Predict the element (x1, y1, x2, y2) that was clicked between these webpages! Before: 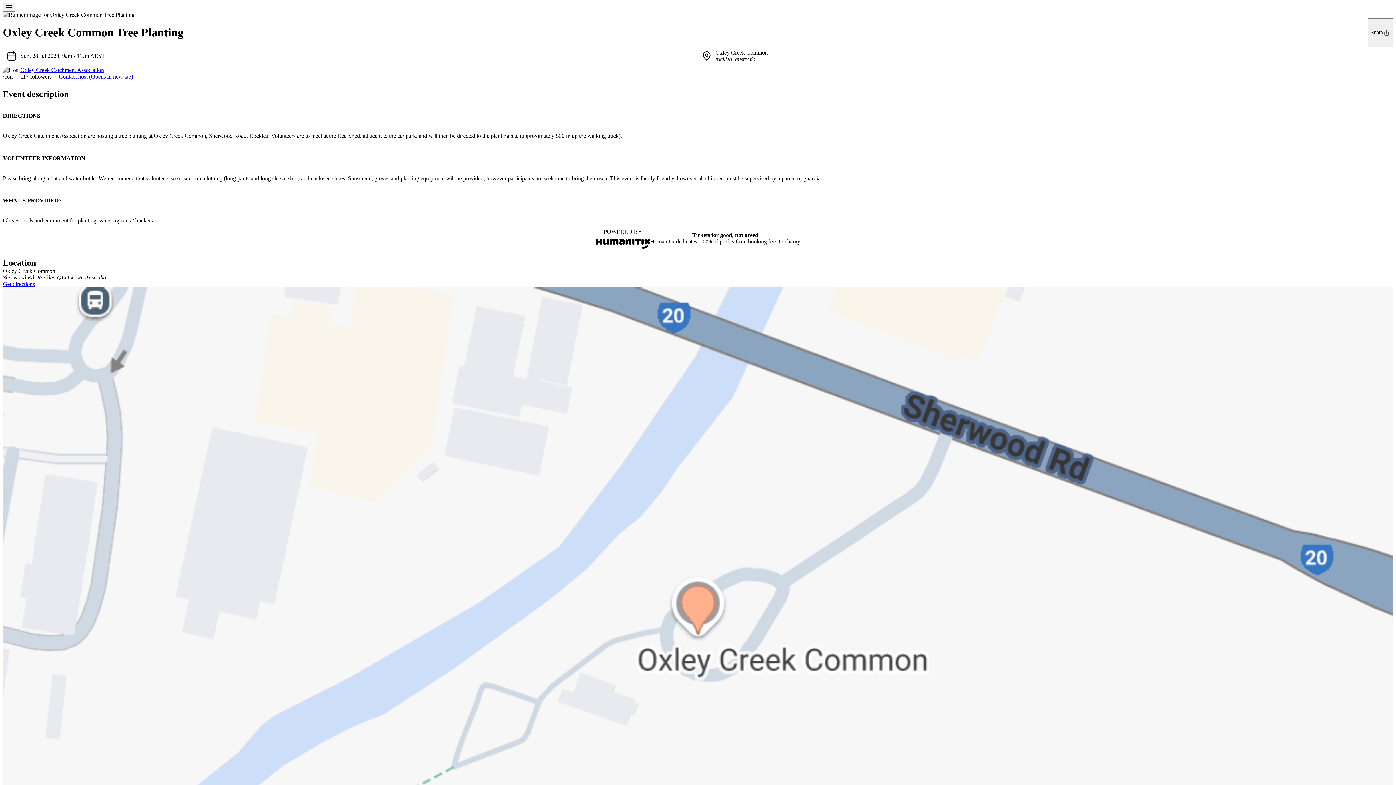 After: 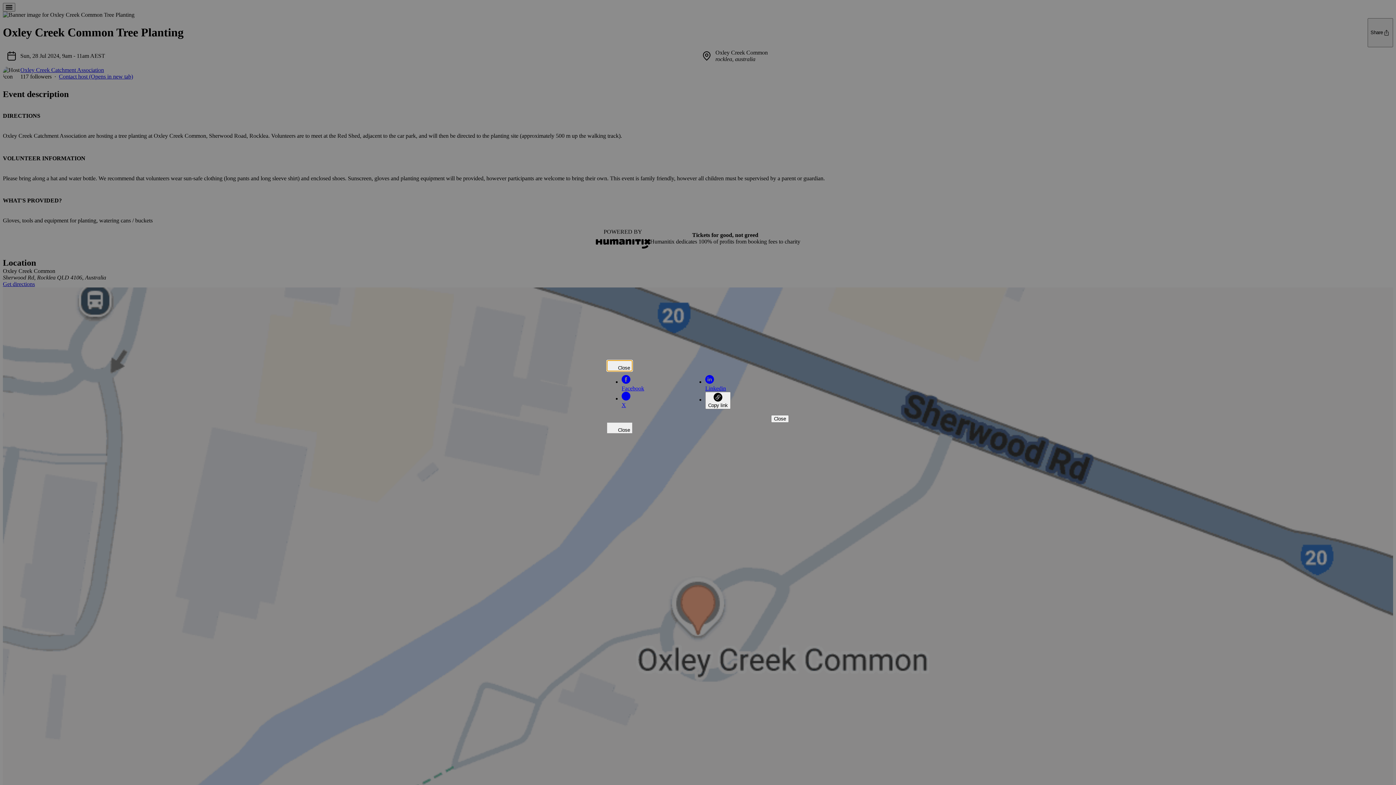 Action: label: Share bbox: (1368, 18, 1393, 47)